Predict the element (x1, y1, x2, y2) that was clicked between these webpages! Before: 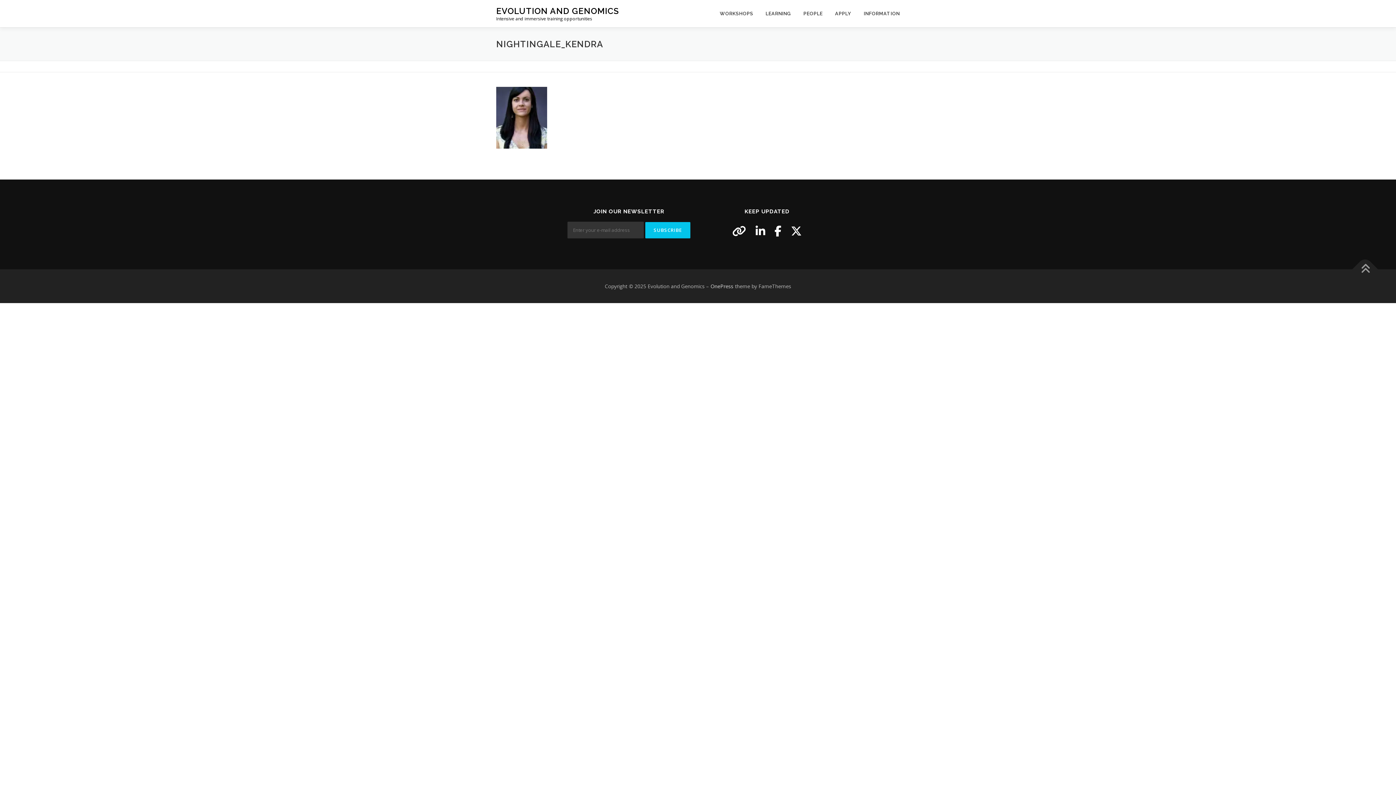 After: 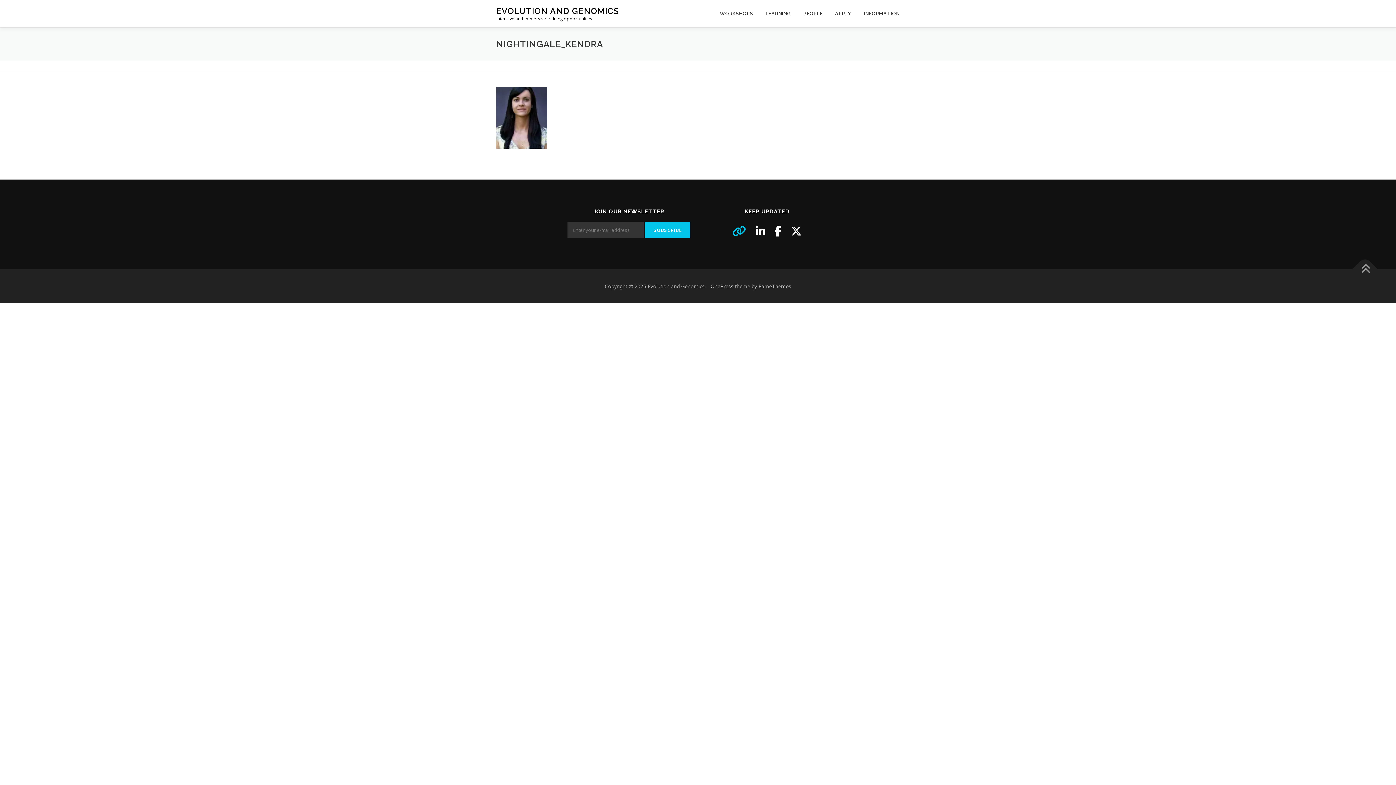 Action: bbox: (732, 223, 746, 238)